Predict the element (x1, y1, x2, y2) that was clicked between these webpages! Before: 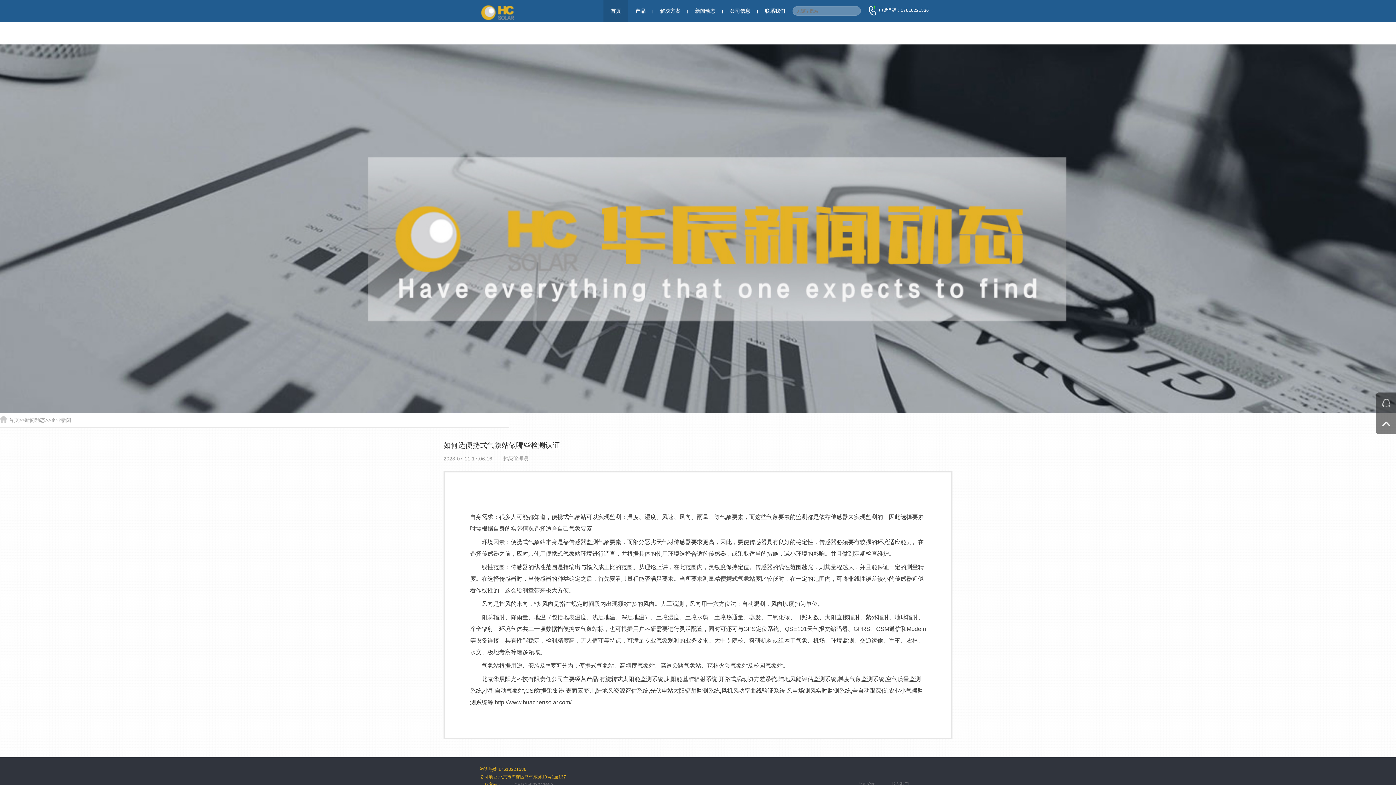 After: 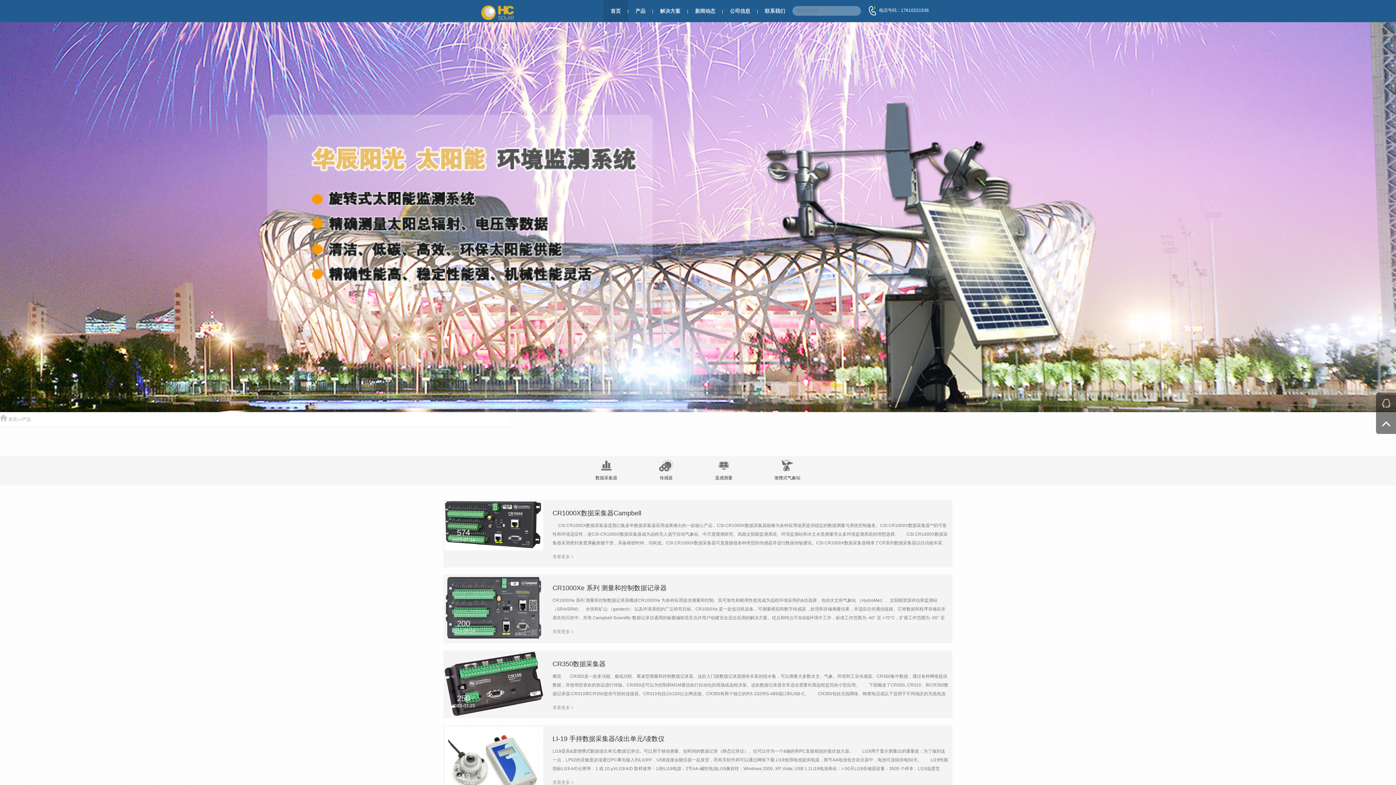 Action: bbox: (635, 0, 645, 21) label: 产品